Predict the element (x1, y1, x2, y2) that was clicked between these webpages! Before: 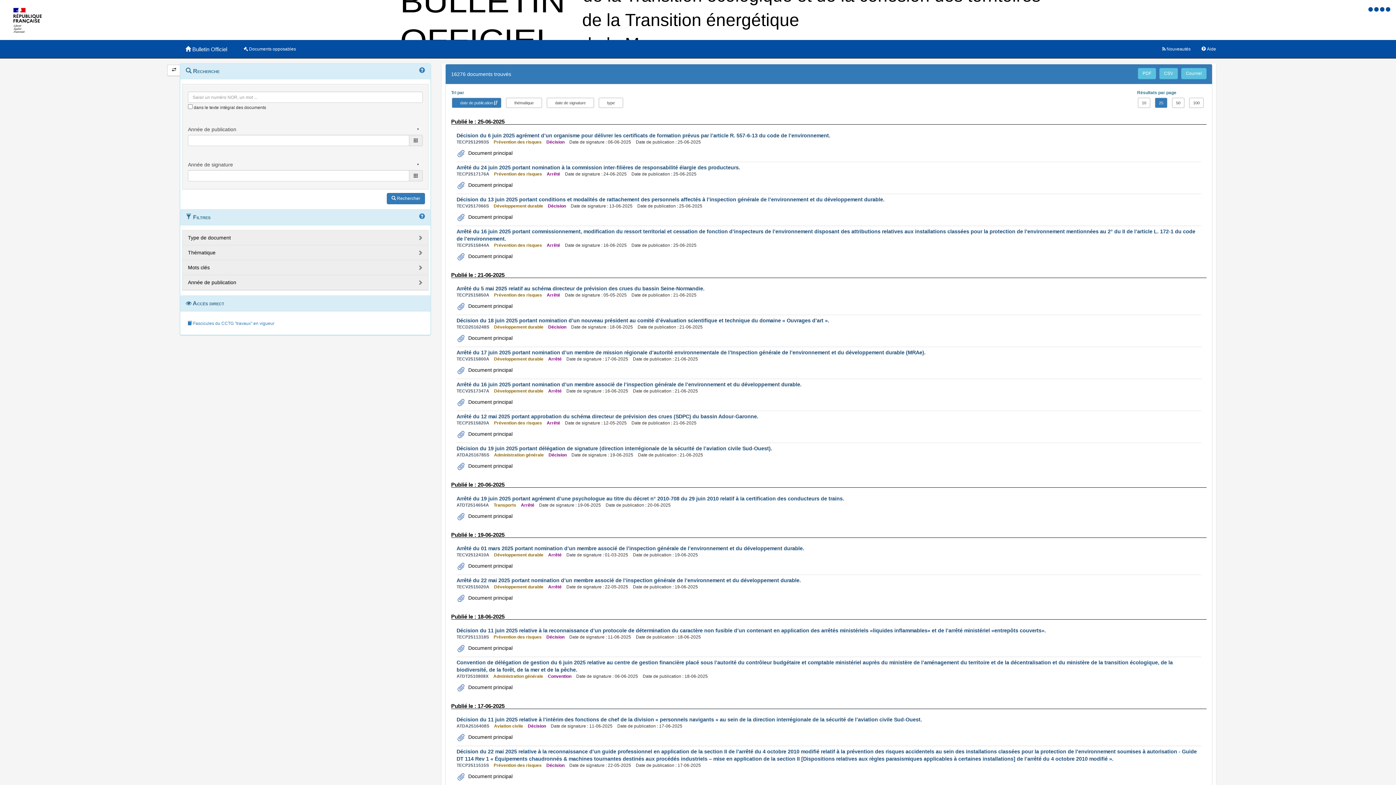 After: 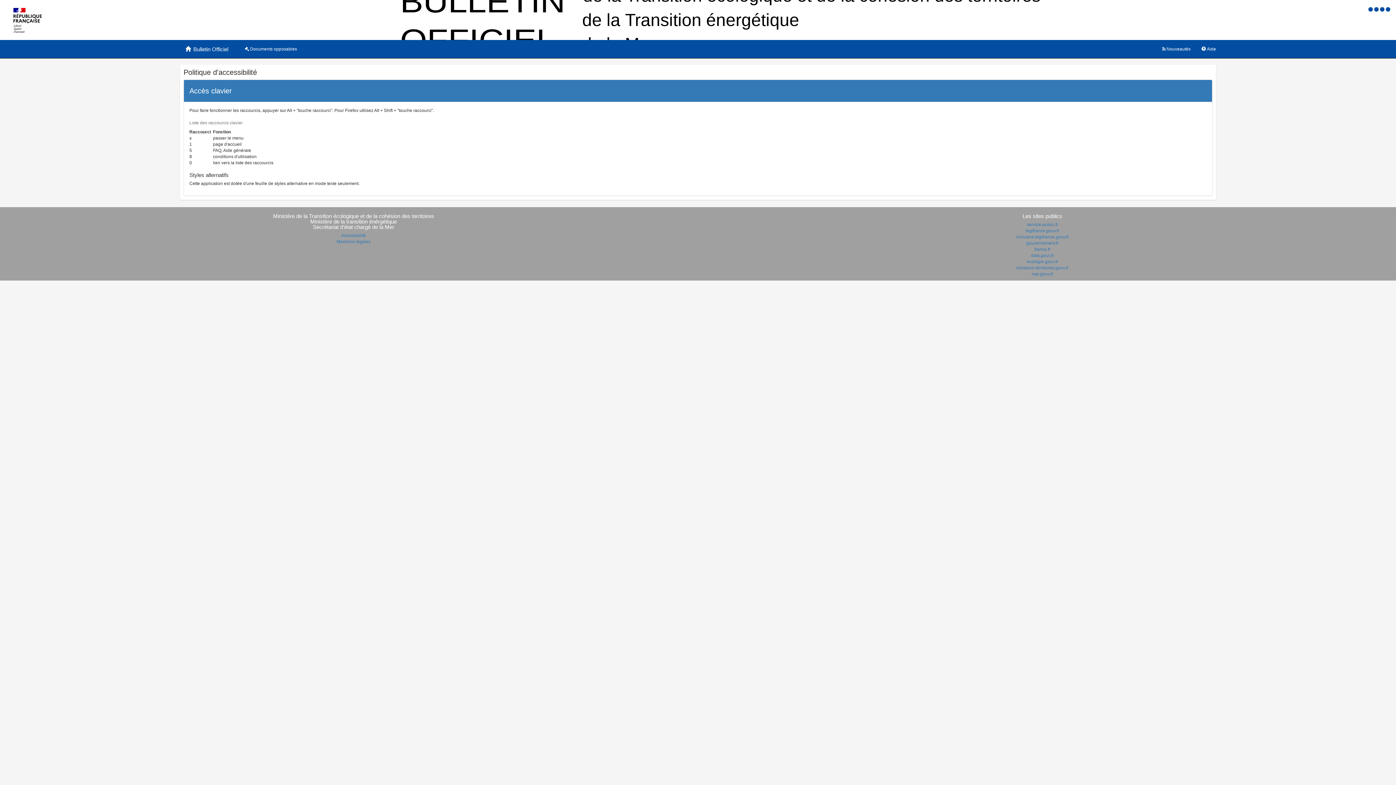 Action: label:   bbox: (1368, 6, 1374, 12)